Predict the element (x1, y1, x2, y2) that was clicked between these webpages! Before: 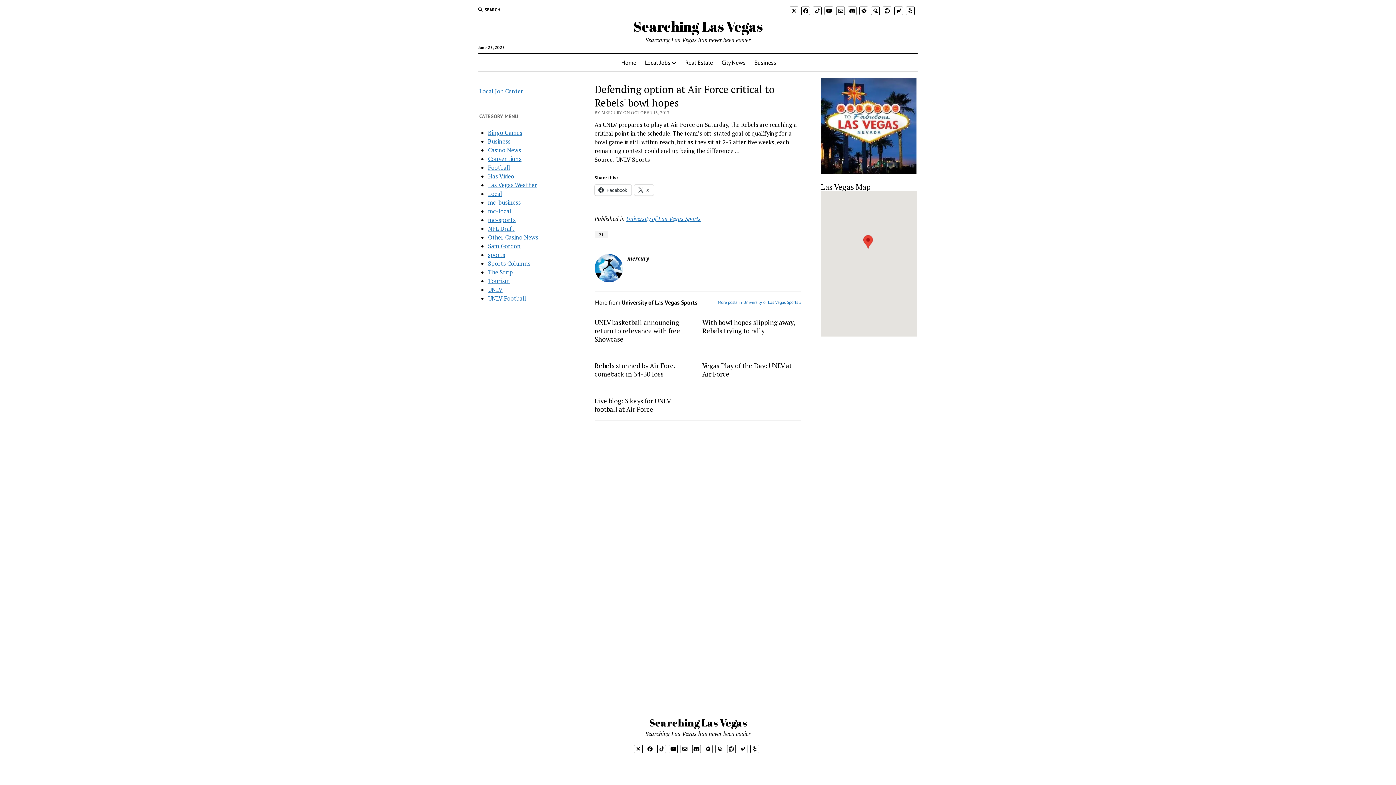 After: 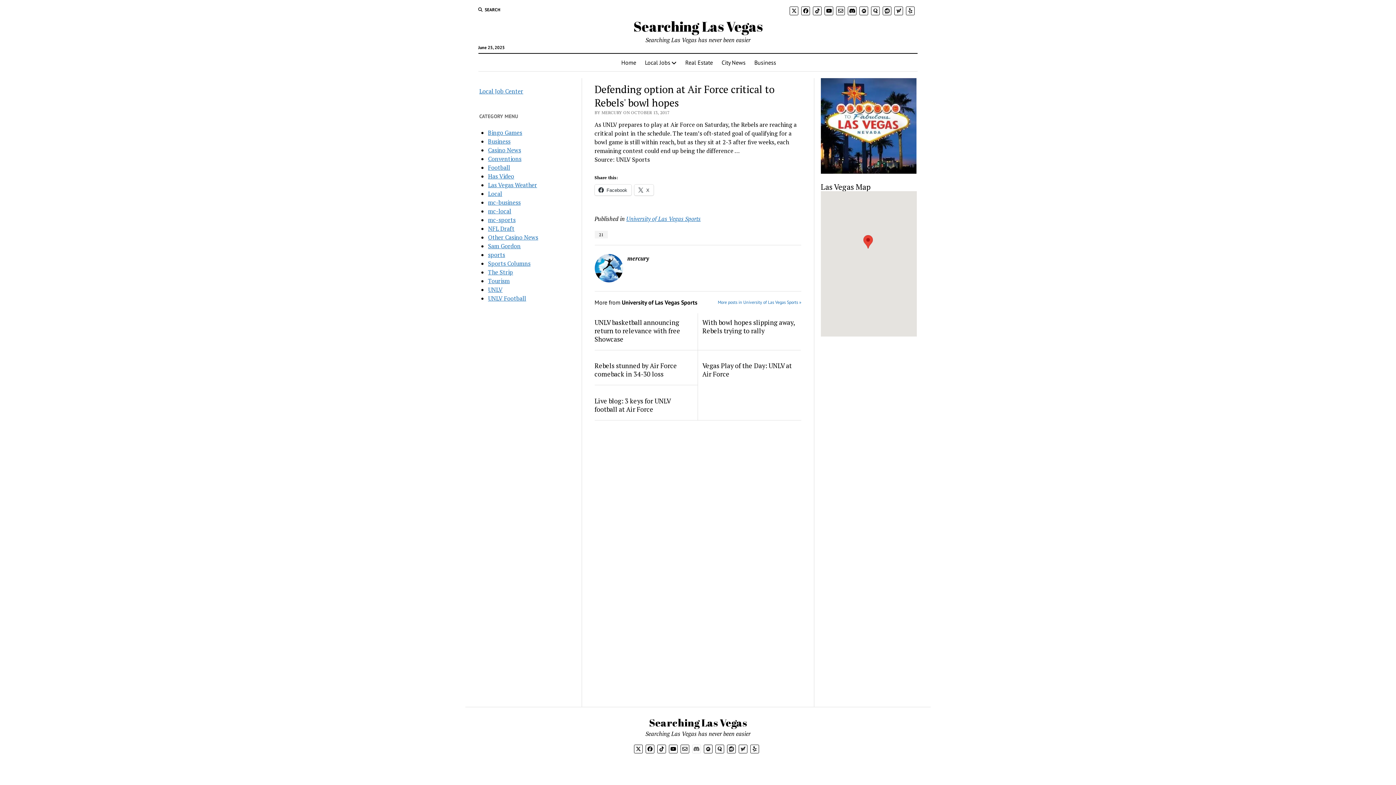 Action: bbox: (692, 745, 701, 753)